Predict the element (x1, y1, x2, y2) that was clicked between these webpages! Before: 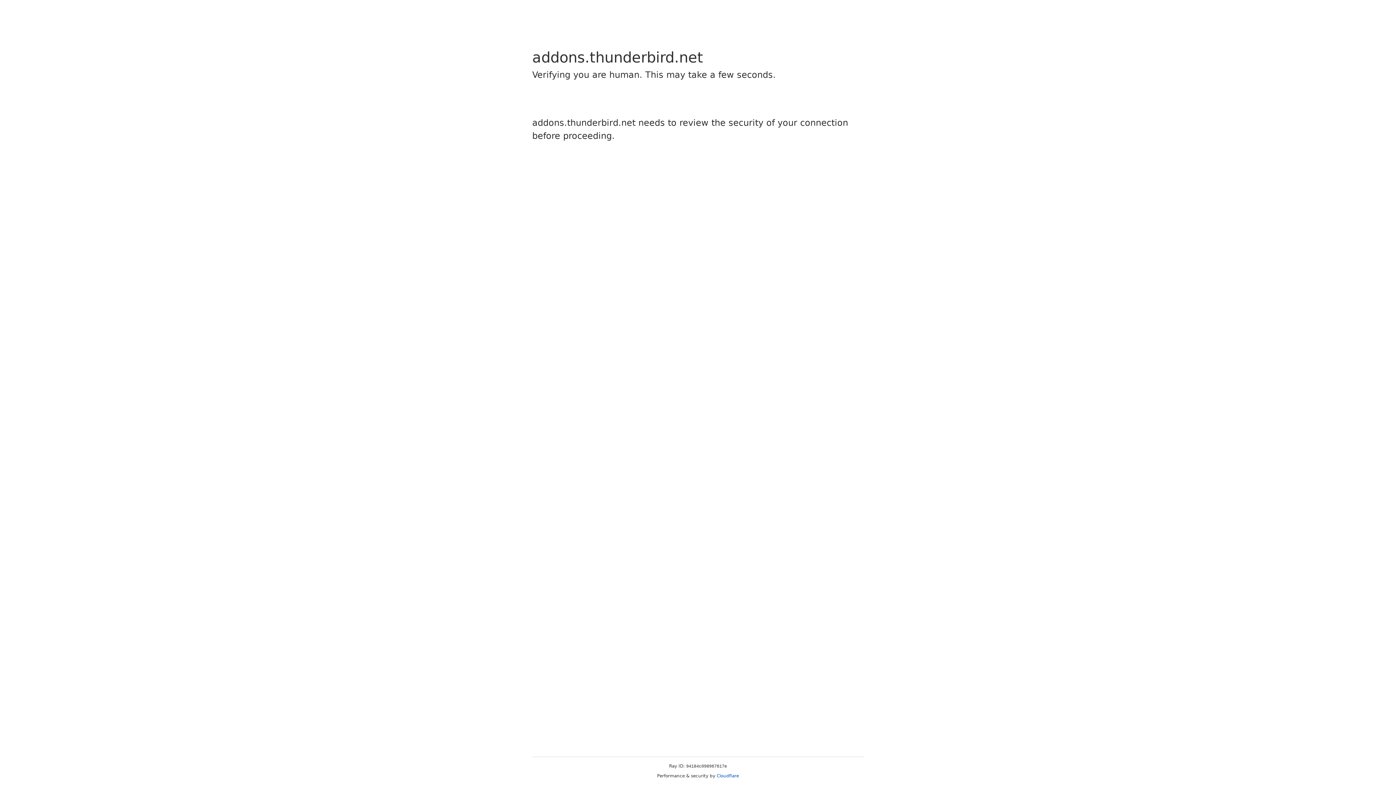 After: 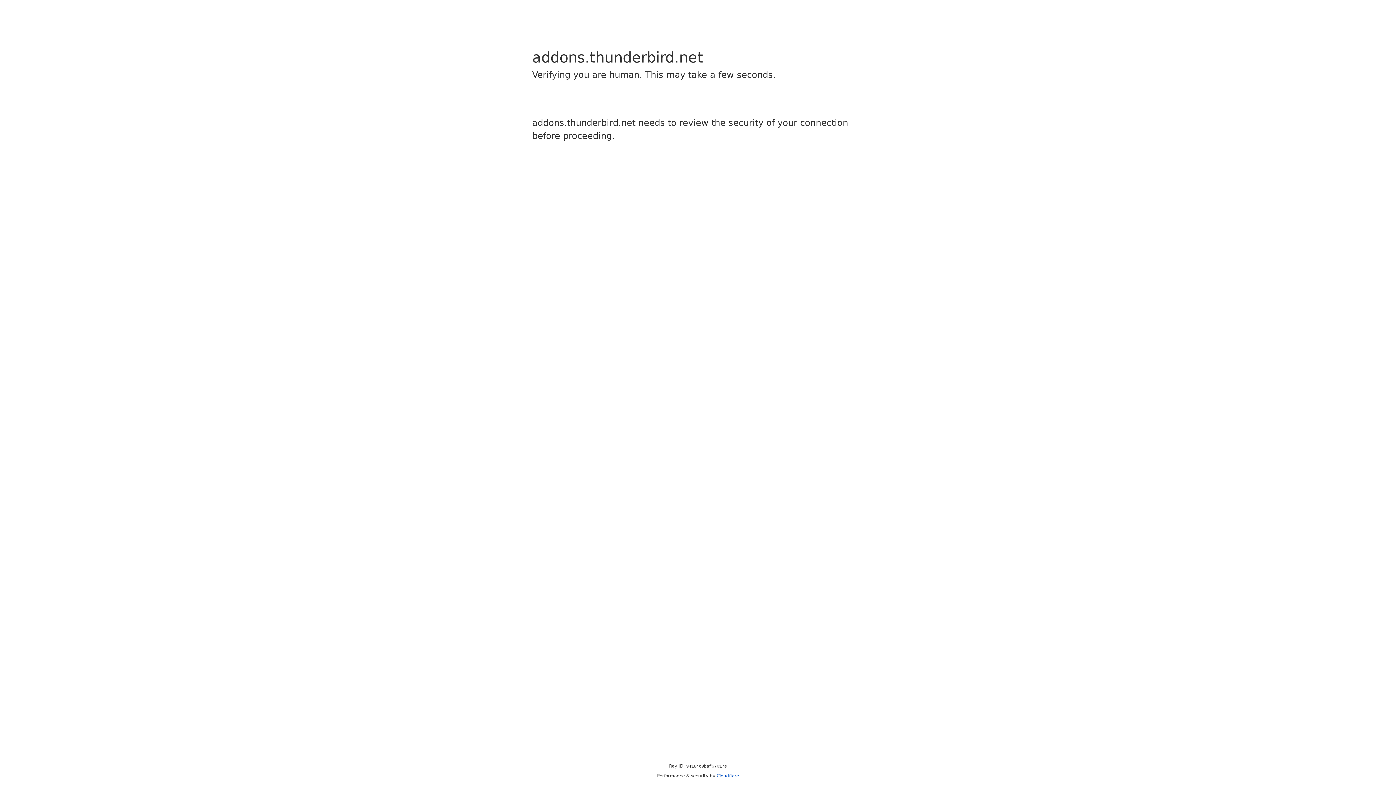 Action: label: Cloudflare bbox: (716, 773, 739, 778)